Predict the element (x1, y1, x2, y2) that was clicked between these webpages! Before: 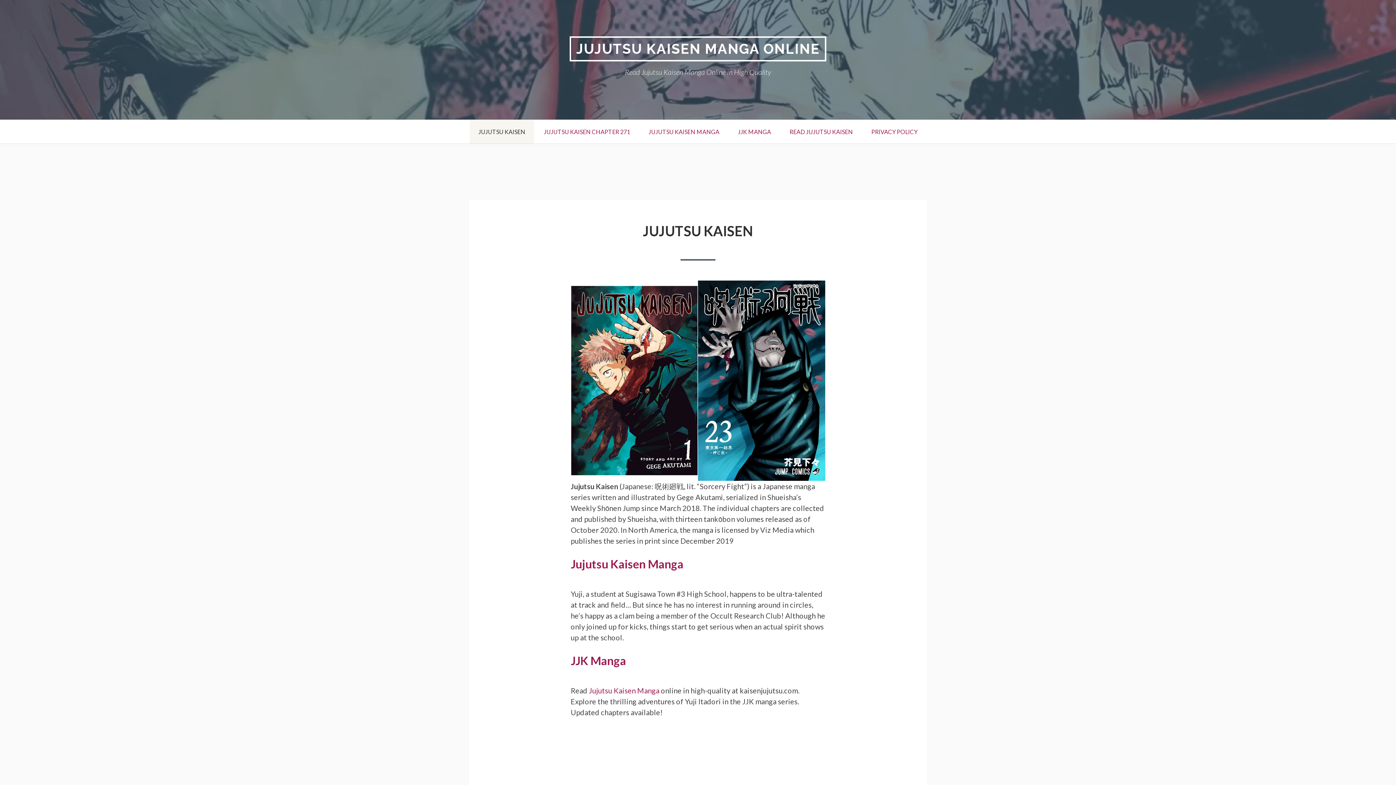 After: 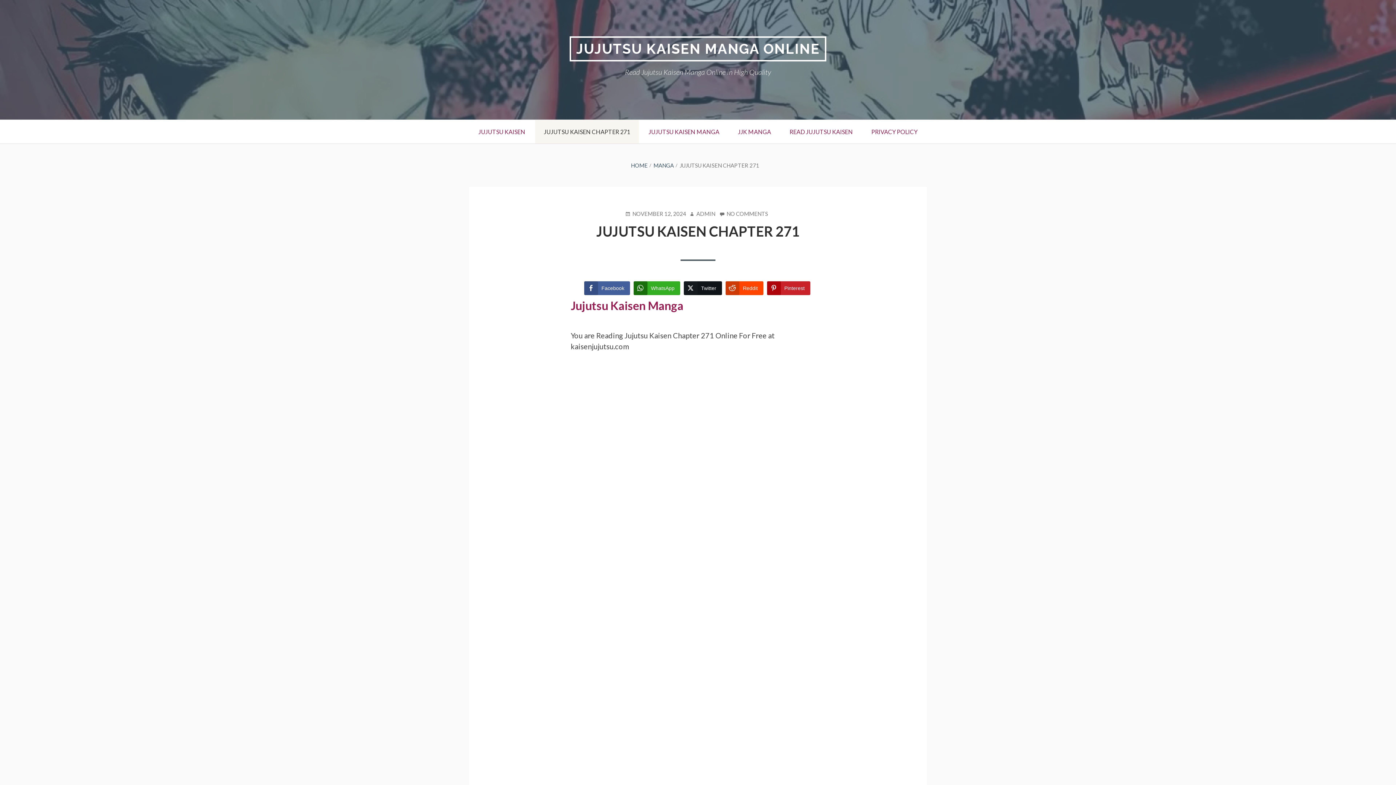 Action: label: JUJUTSU KAISEN CHAPTER 271 bbox: (535, 120, 638, 143)